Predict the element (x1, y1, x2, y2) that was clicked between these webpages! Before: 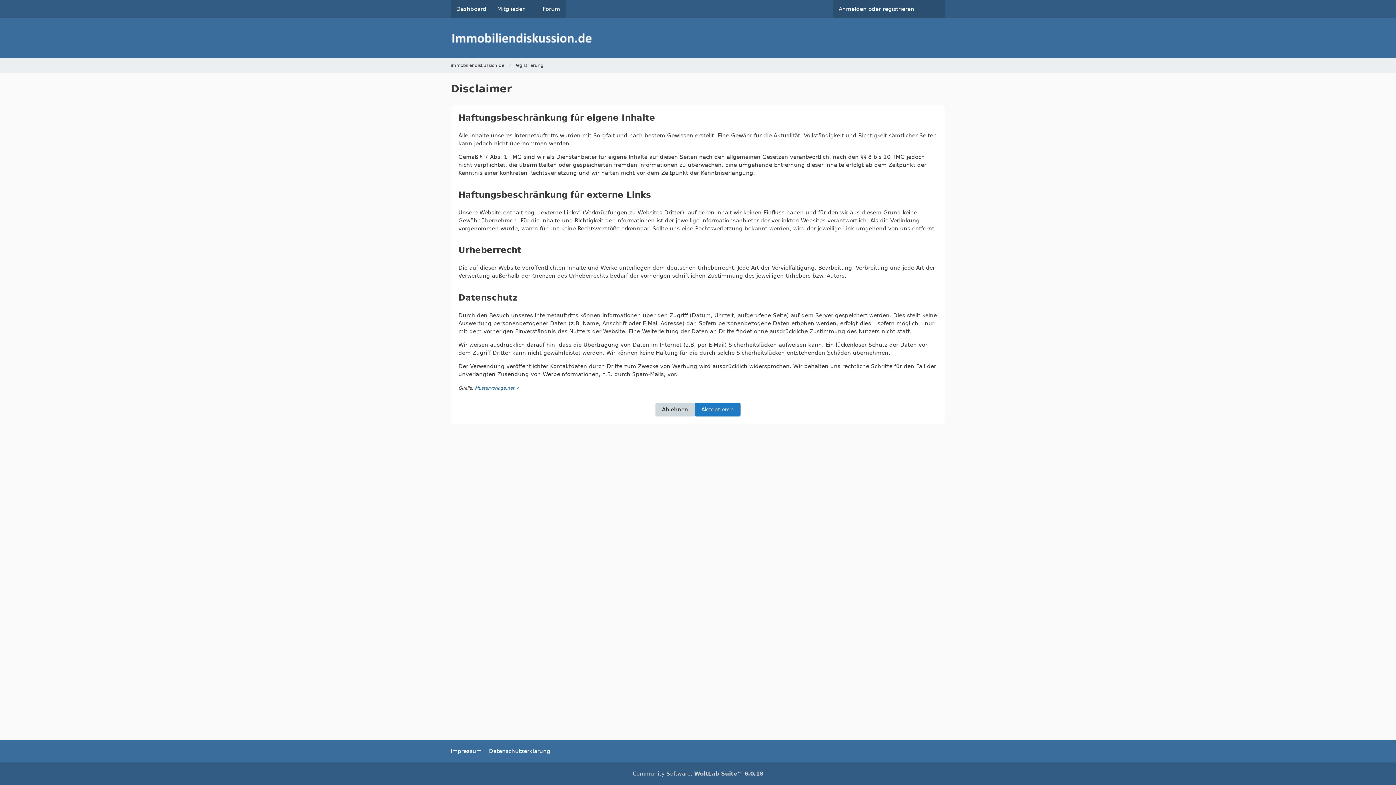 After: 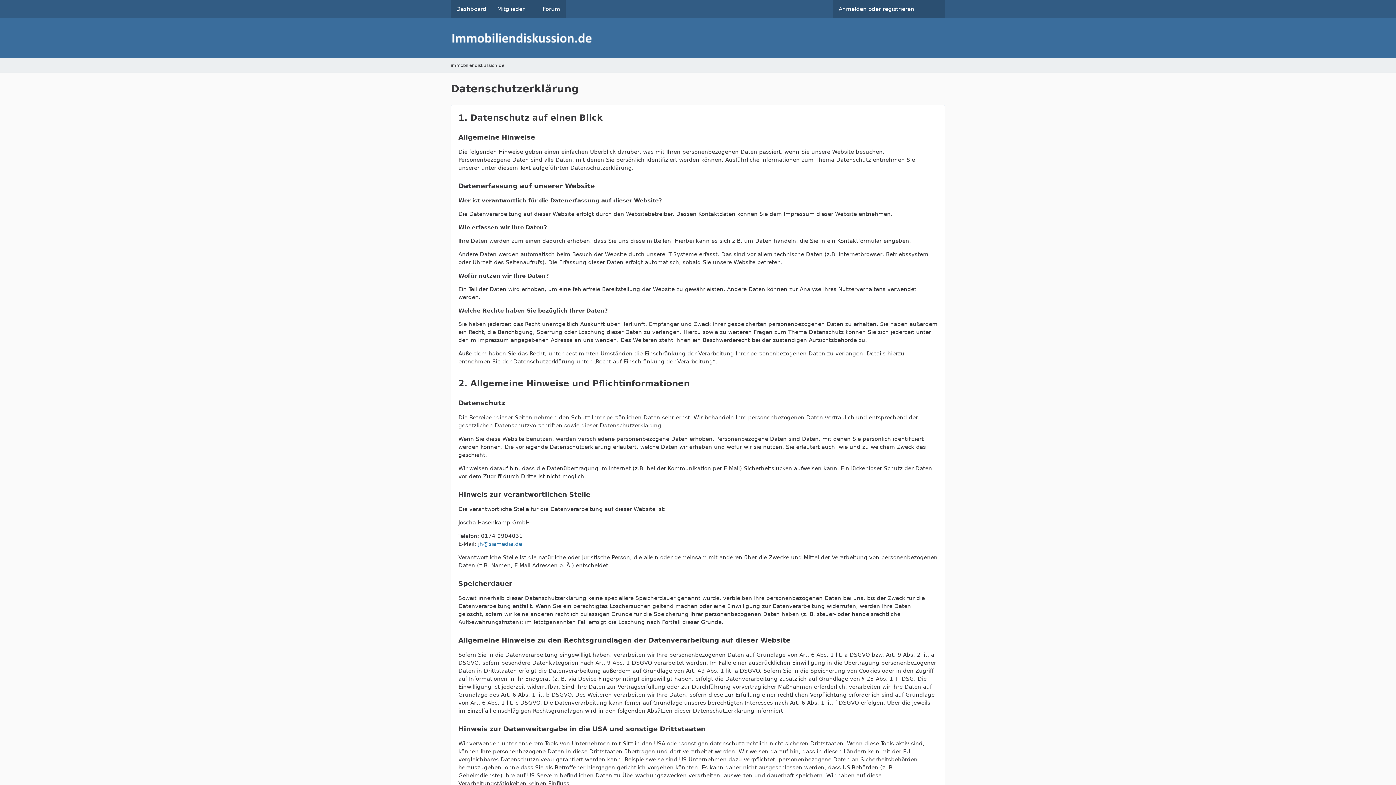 Action: bbox: (489, 748, 550, 754) label: Datenschutzerklärung